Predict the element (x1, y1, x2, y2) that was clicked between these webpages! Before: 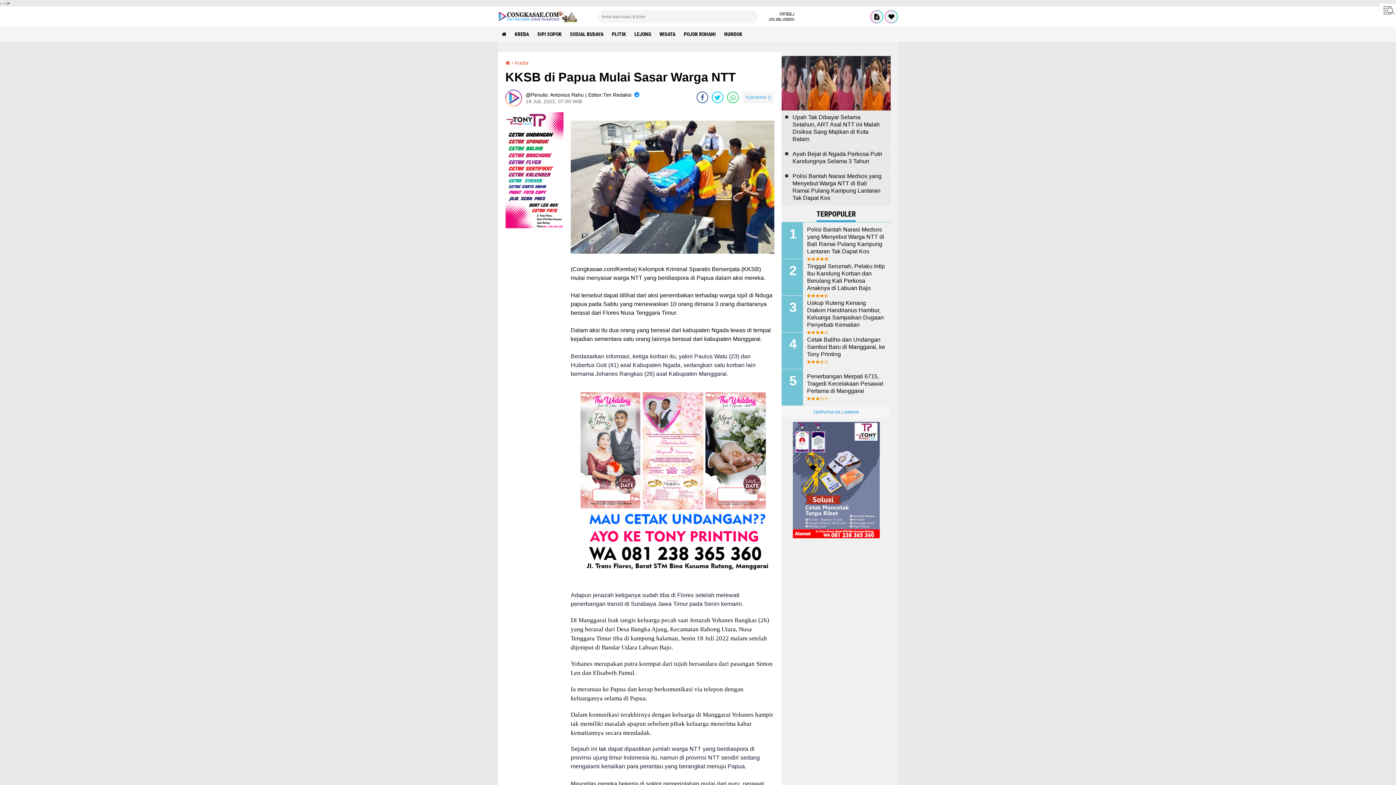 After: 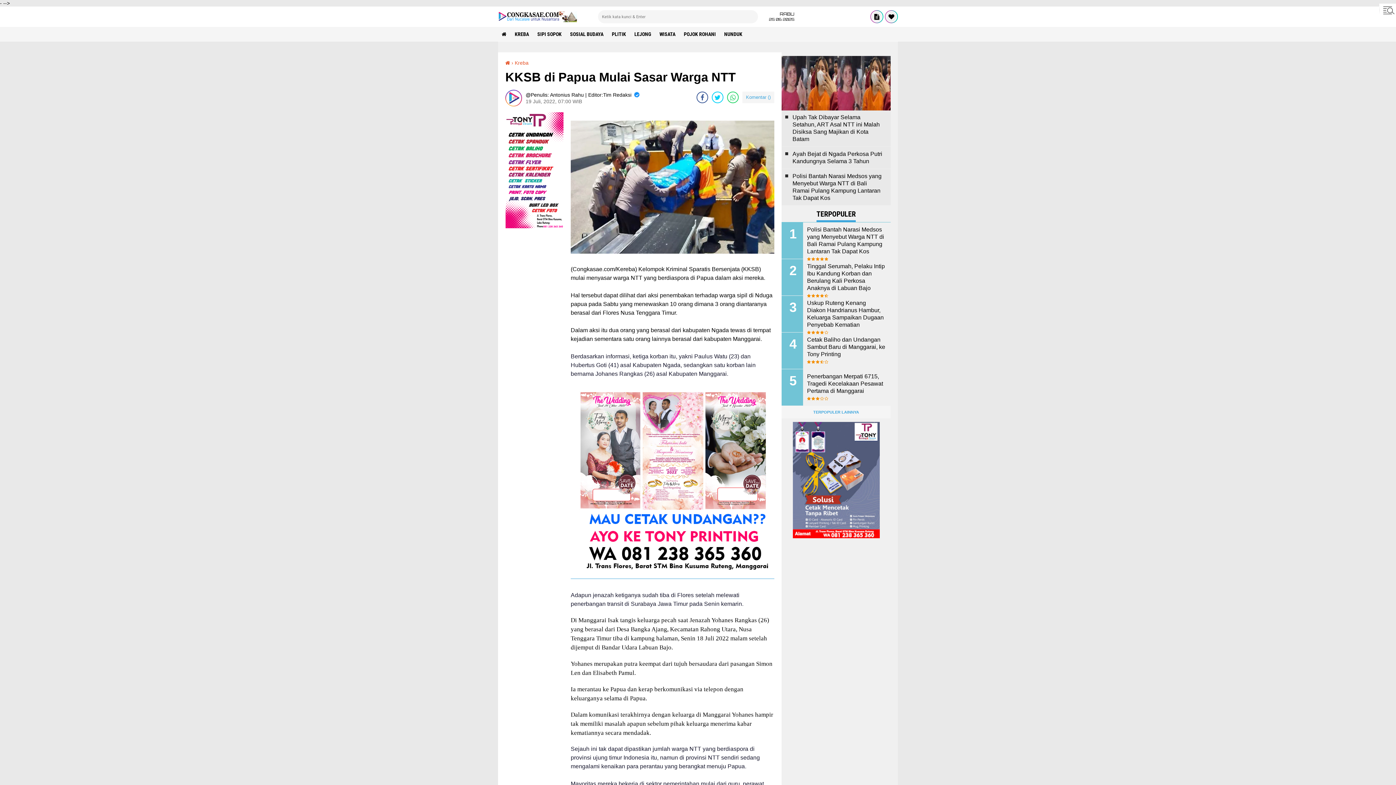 Action: bbox: (570, 572, 774, 579)